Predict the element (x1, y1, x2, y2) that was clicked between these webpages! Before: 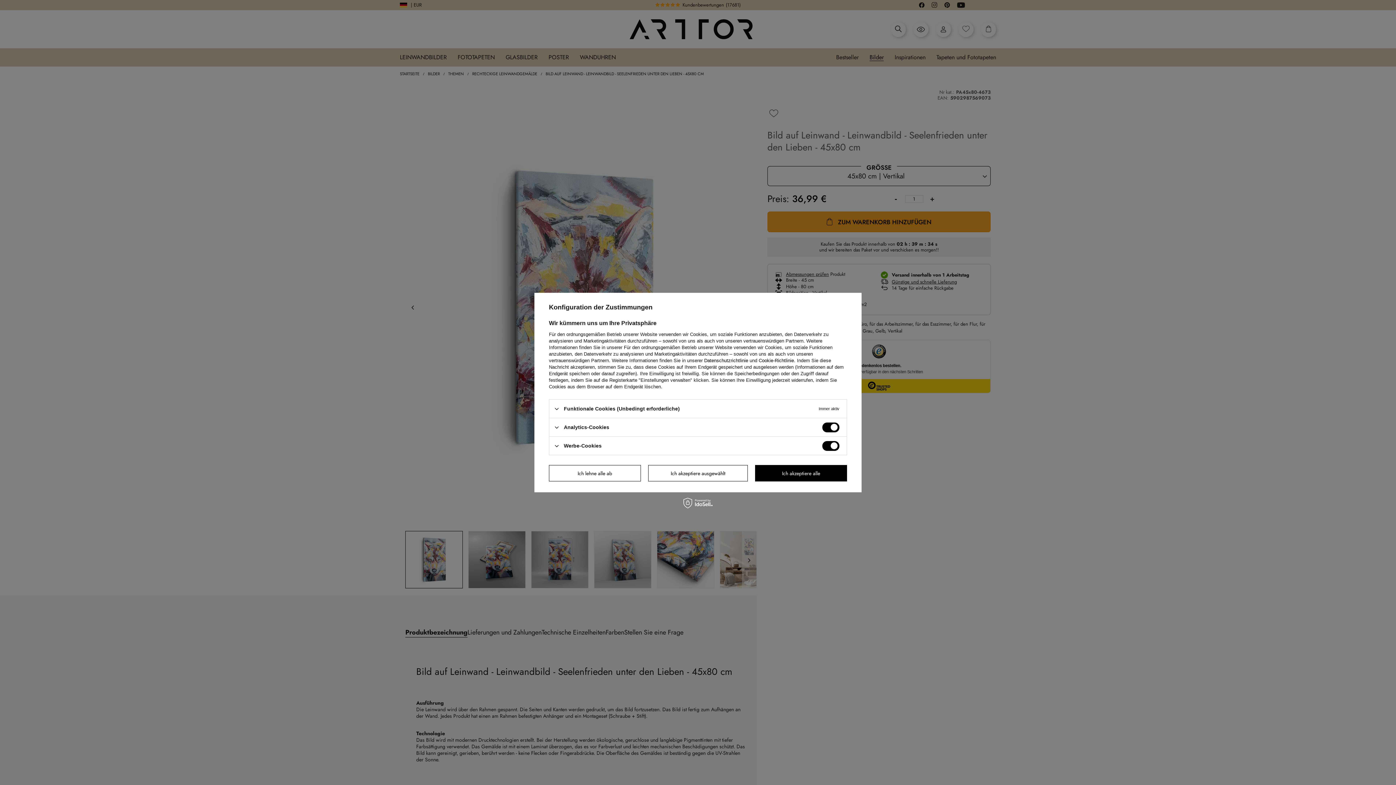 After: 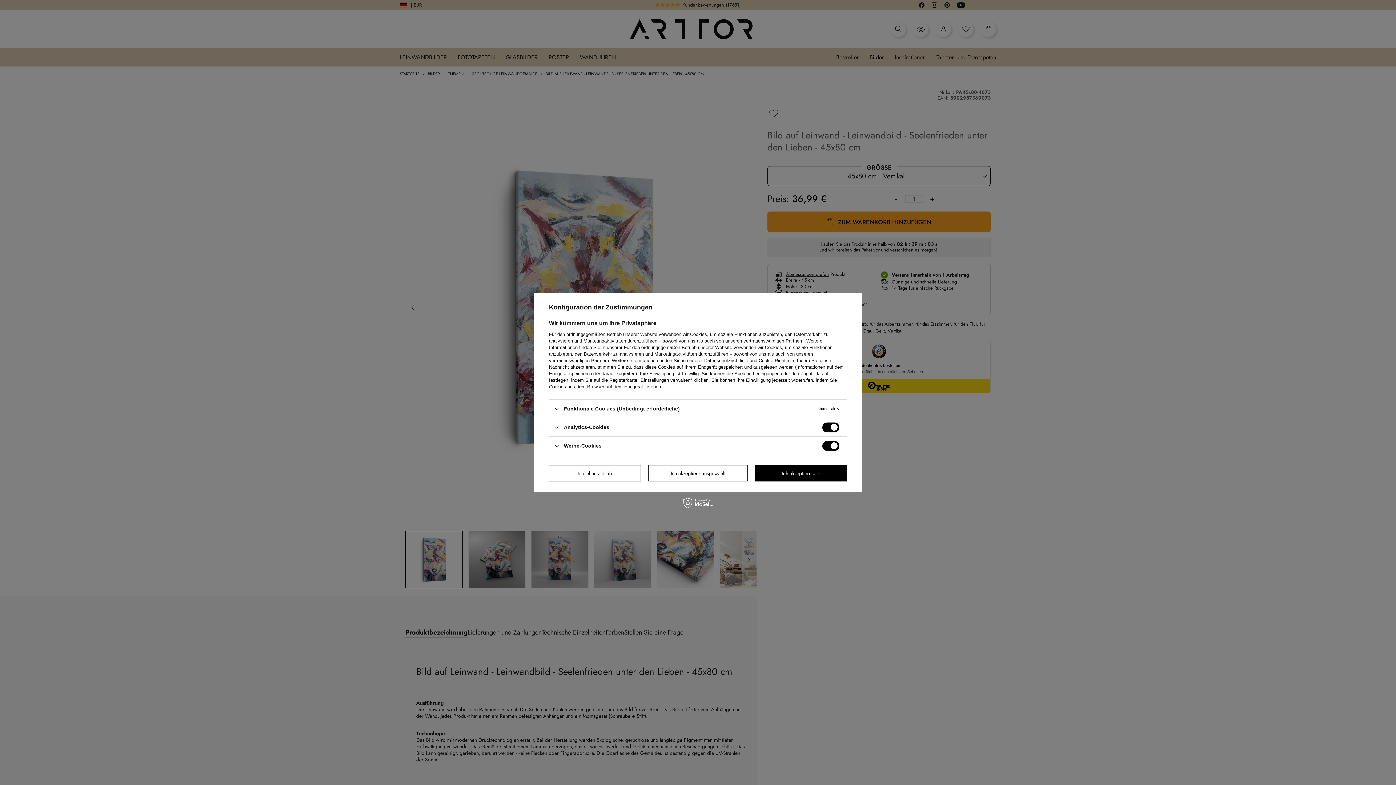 Action: label: Cookie-Richtlinie bbox: (758, 358, 794, 363)